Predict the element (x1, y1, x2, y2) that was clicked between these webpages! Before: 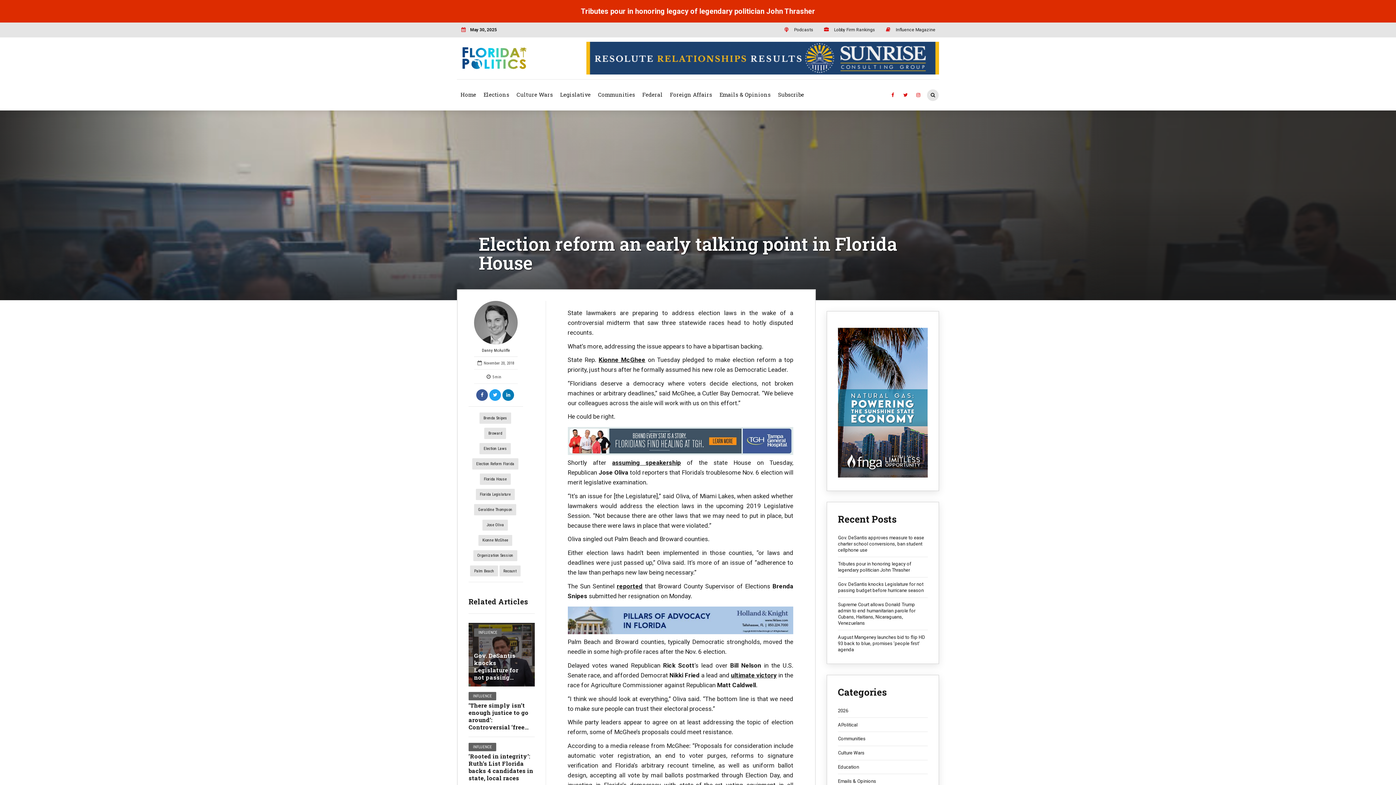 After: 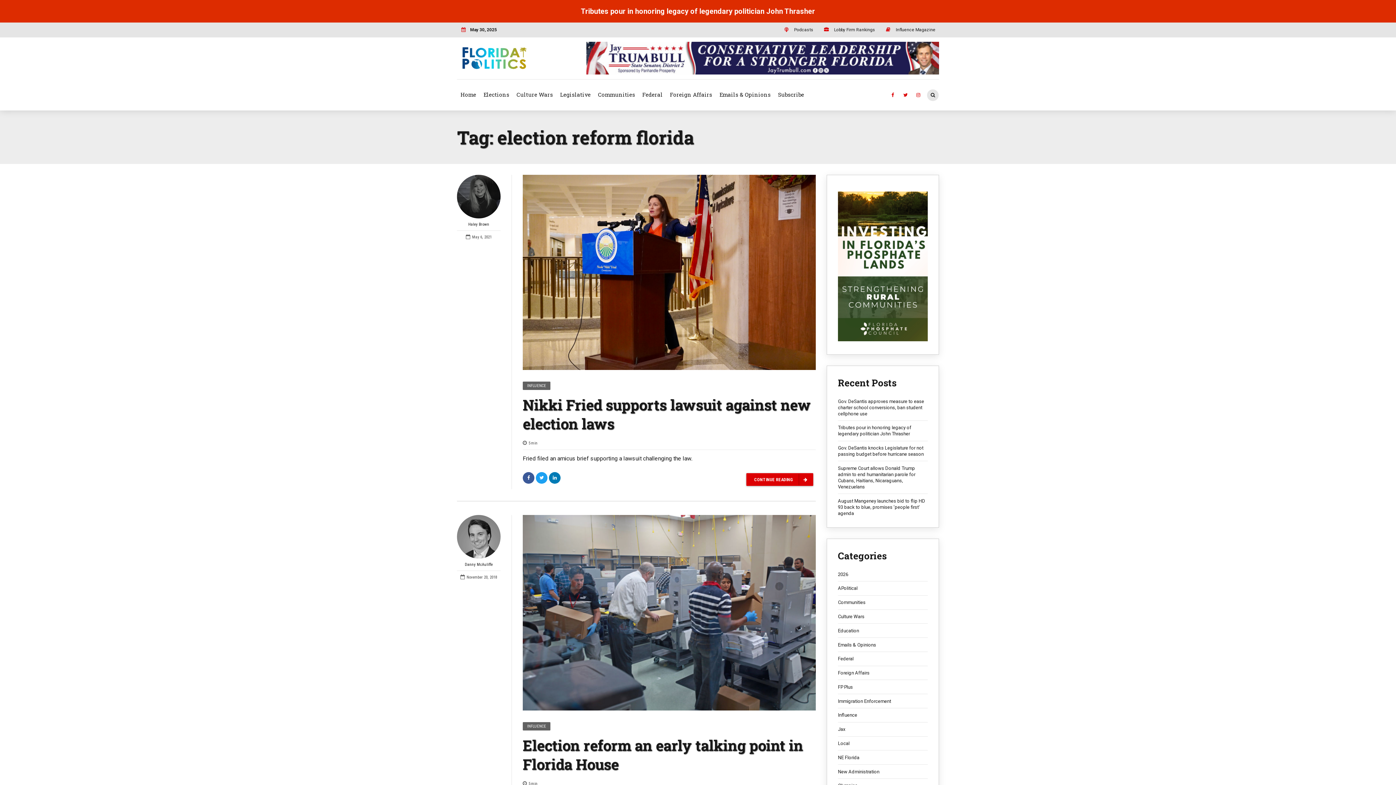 Action: bbox: (472, 458, 518, 469) label: Election Reform Florida